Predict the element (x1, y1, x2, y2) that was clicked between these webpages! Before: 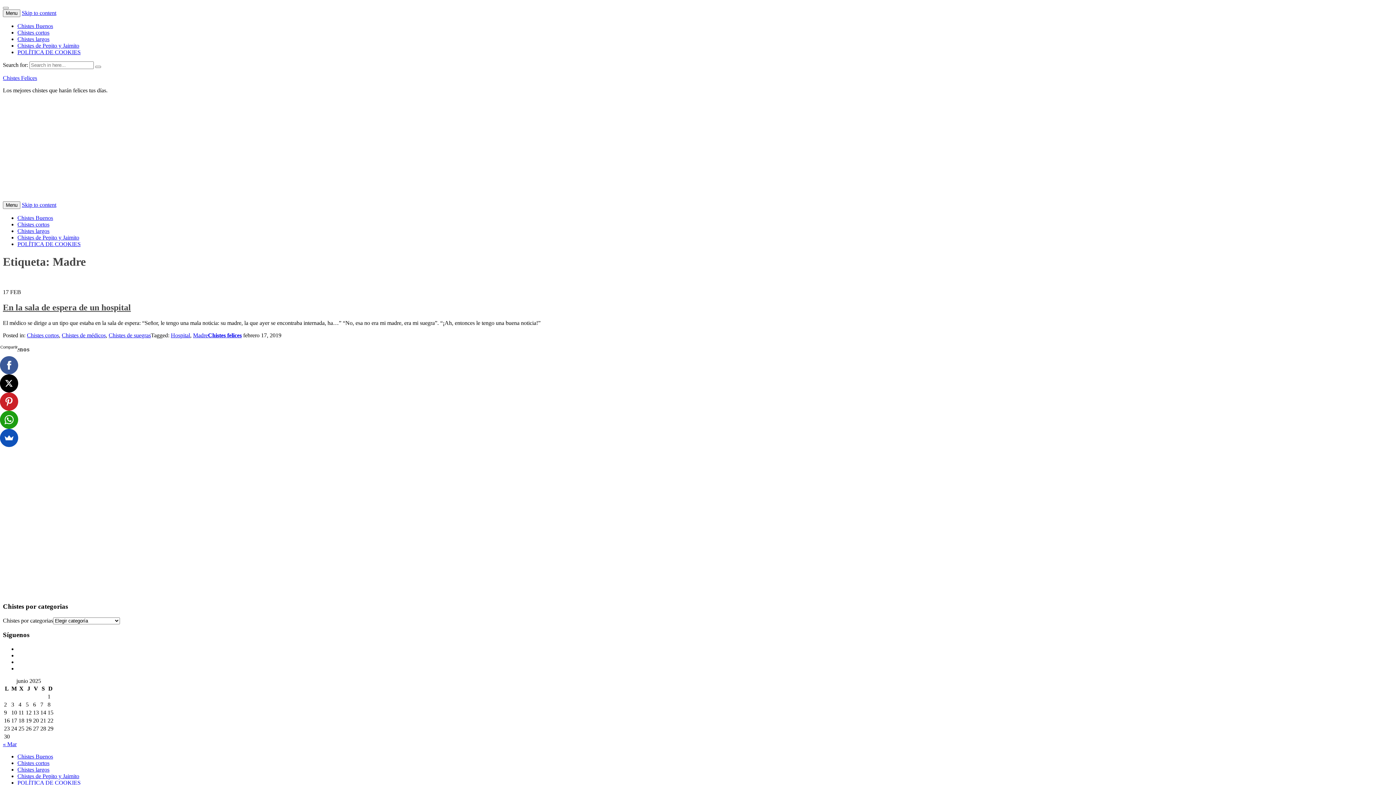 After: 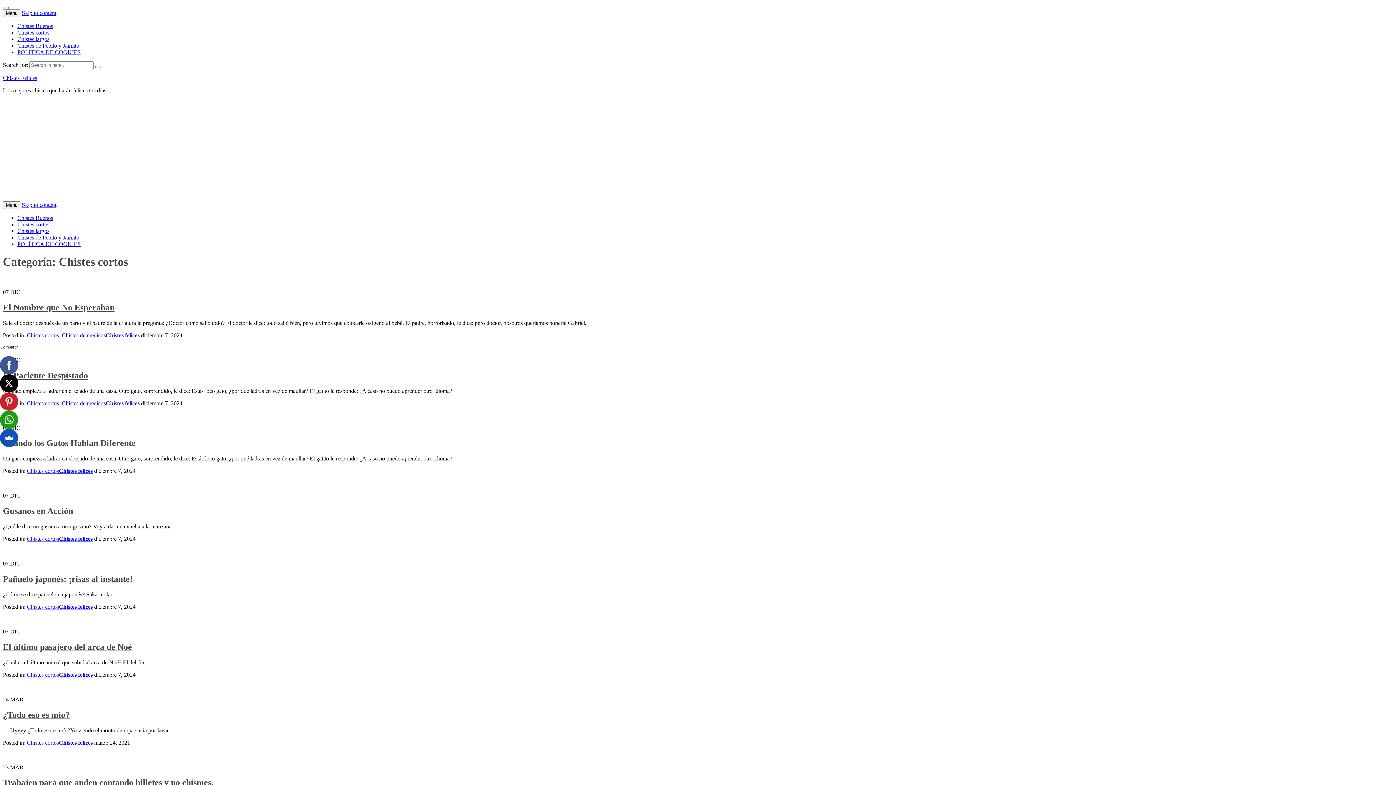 Action: label: Chistes cortos bbox: (26, 332, 58, 338)